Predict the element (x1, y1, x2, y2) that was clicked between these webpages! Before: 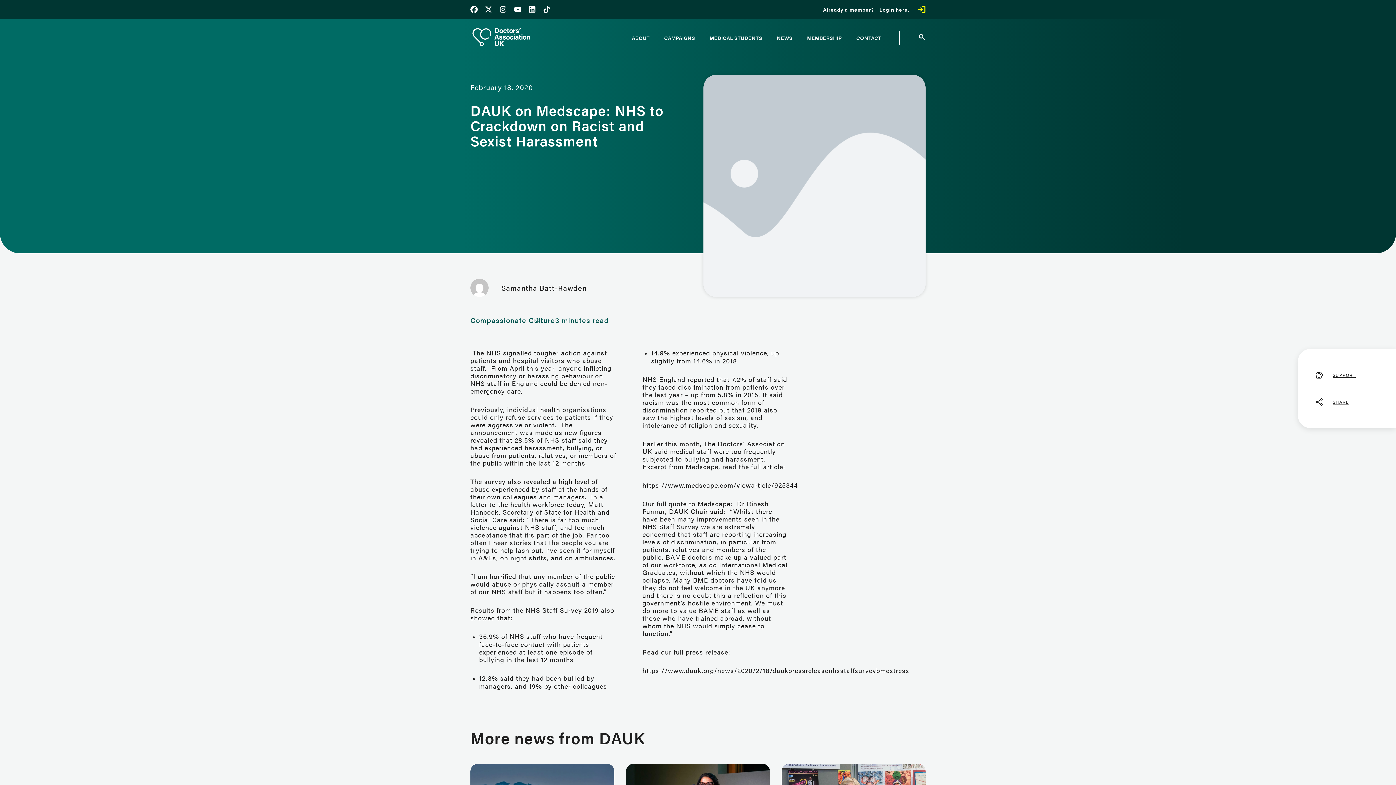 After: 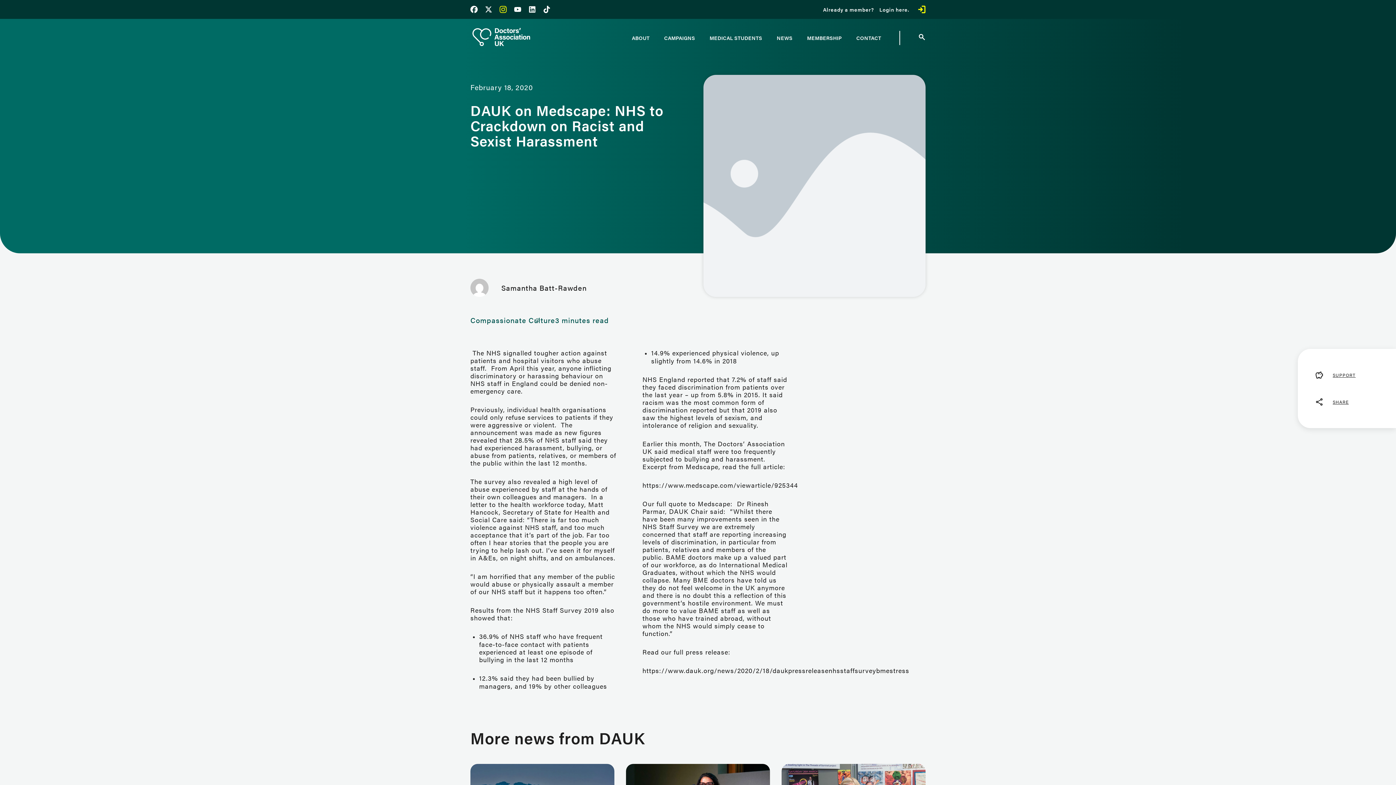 Action: bbox: (499, 5, 506, 13)